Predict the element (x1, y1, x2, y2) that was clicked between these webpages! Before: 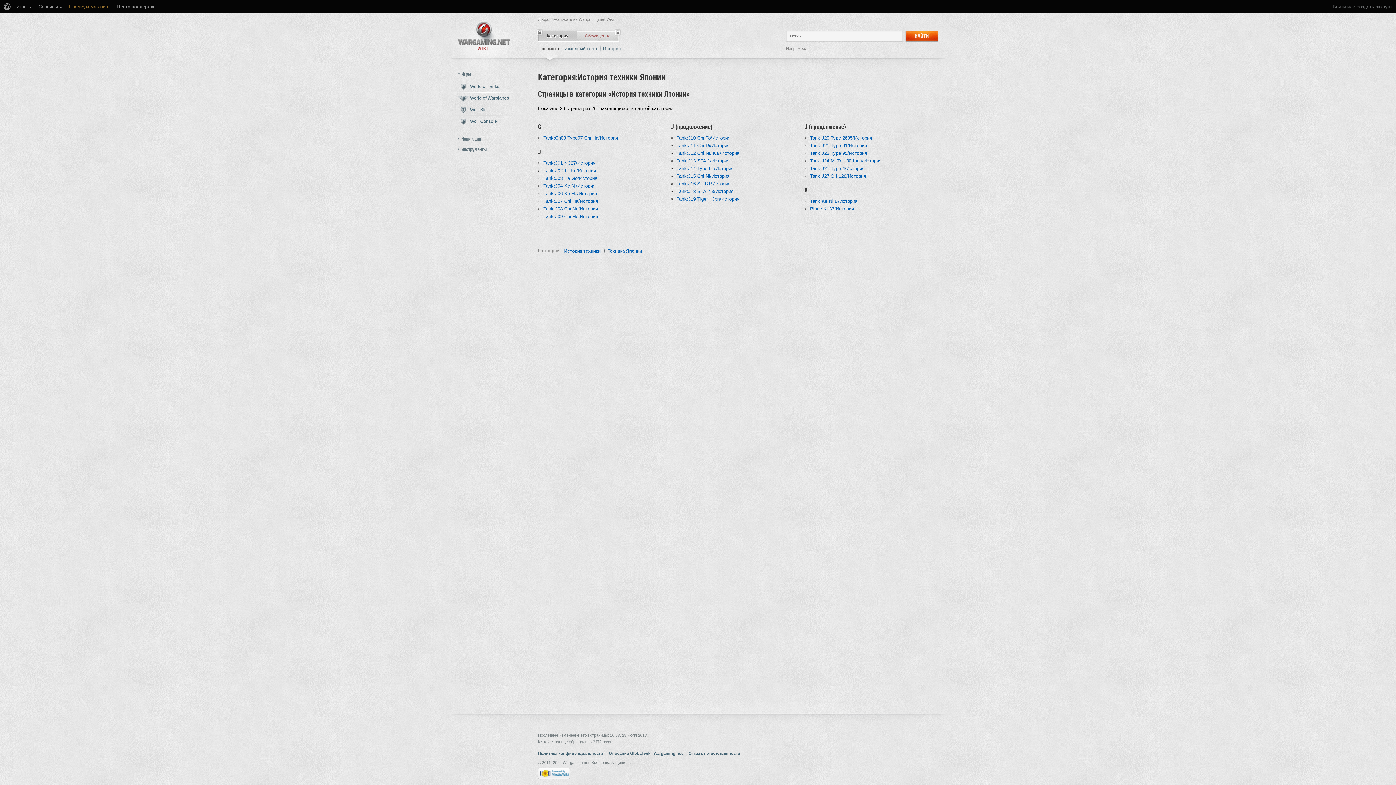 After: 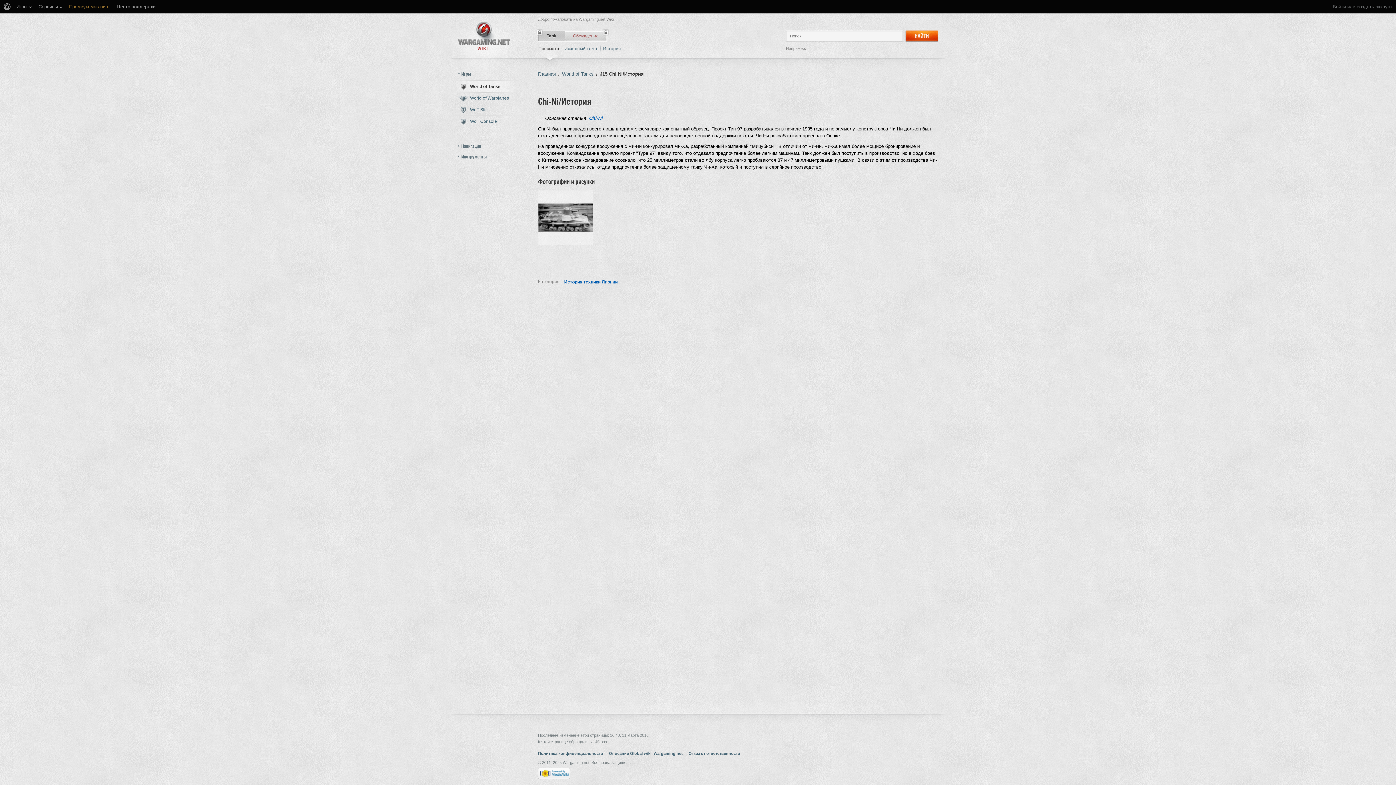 Action: bbox: (676, 173, 729, 179) label: Tank:J15 Chi Ni/История